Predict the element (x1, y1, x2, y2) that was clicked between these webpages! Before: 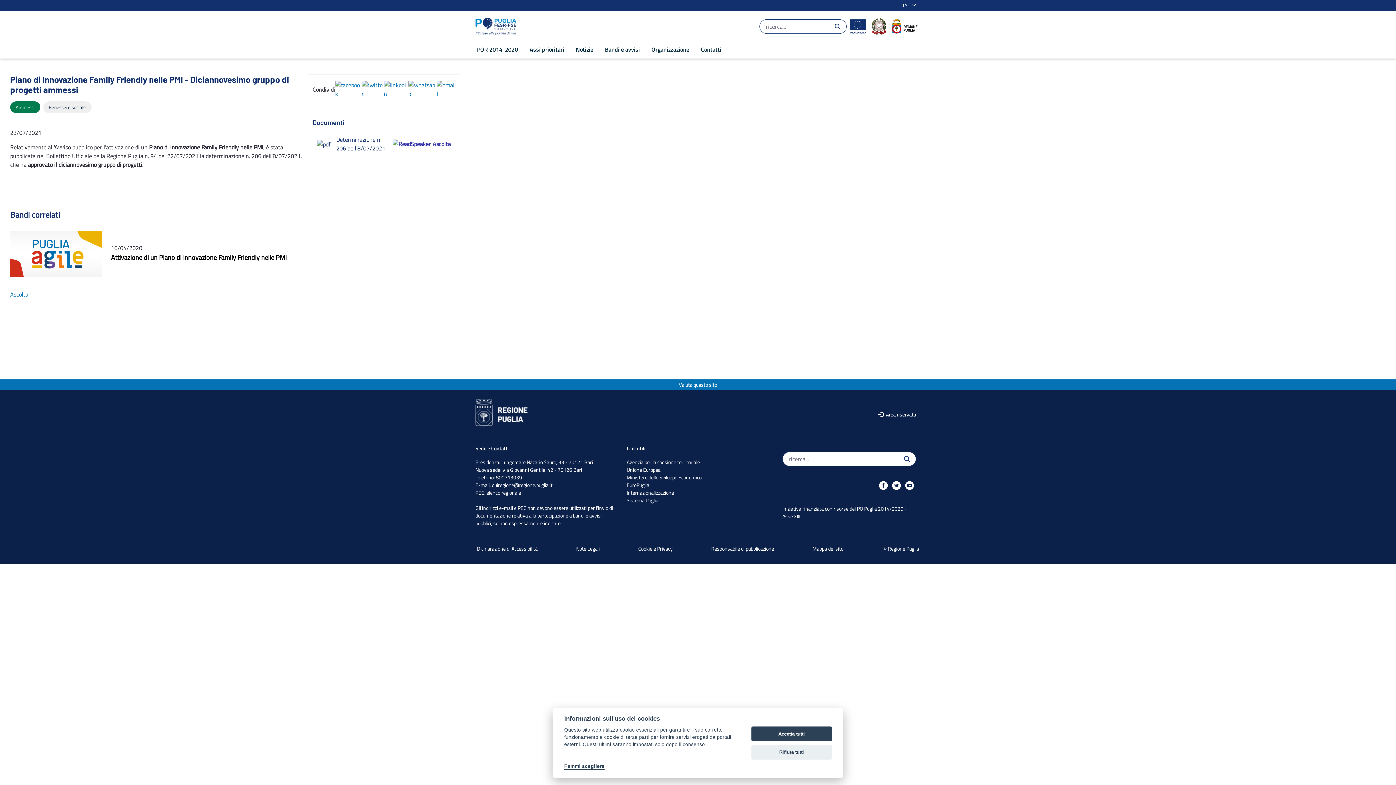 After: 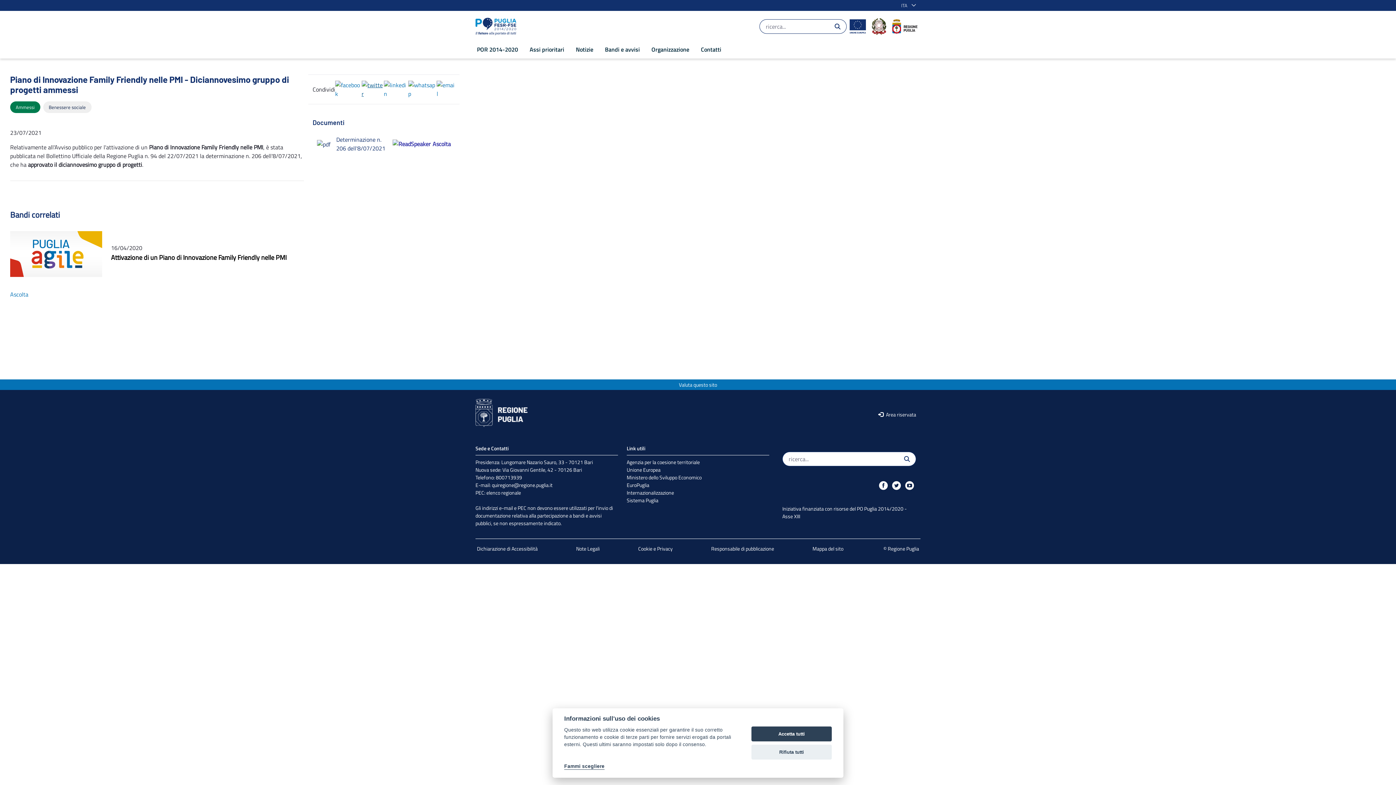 Action: bbox: (361, 80, 383, 98)